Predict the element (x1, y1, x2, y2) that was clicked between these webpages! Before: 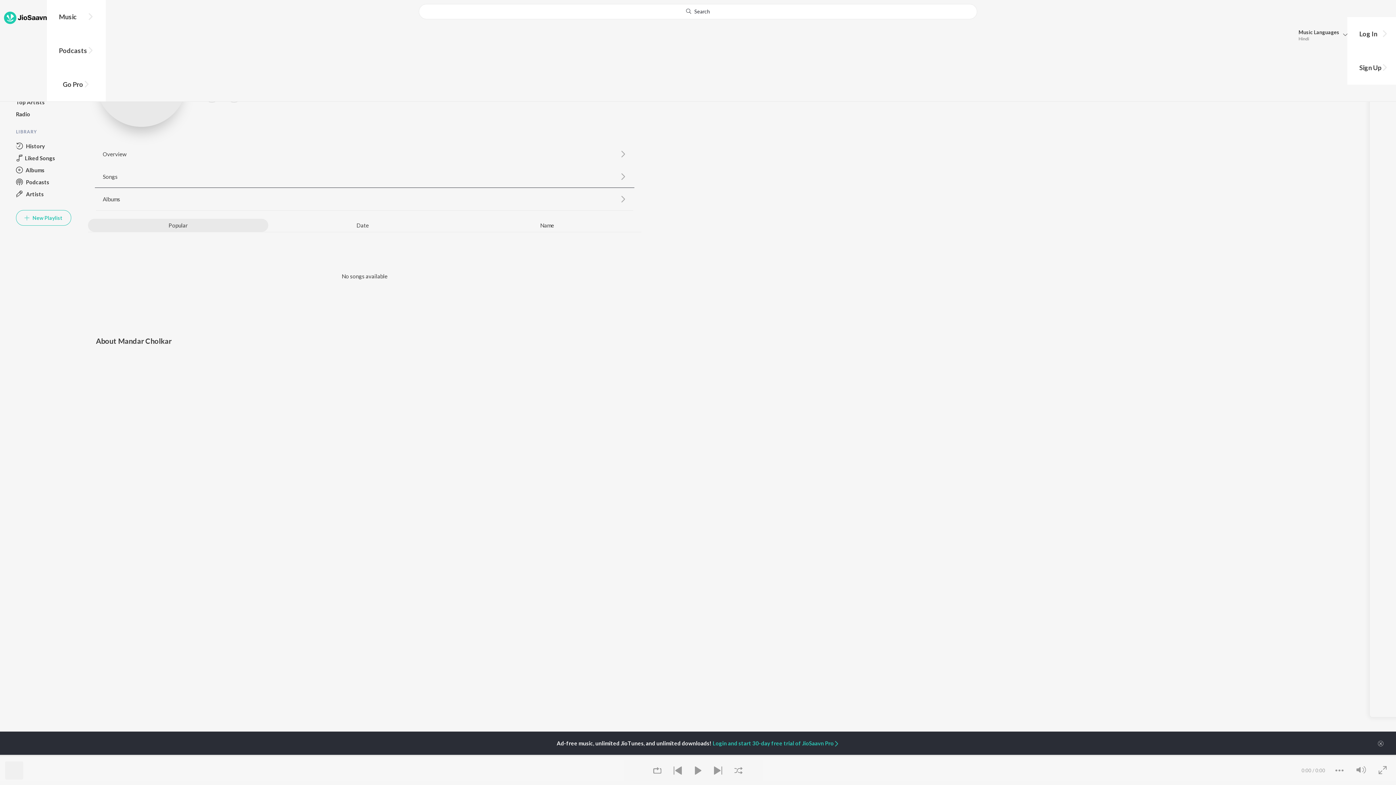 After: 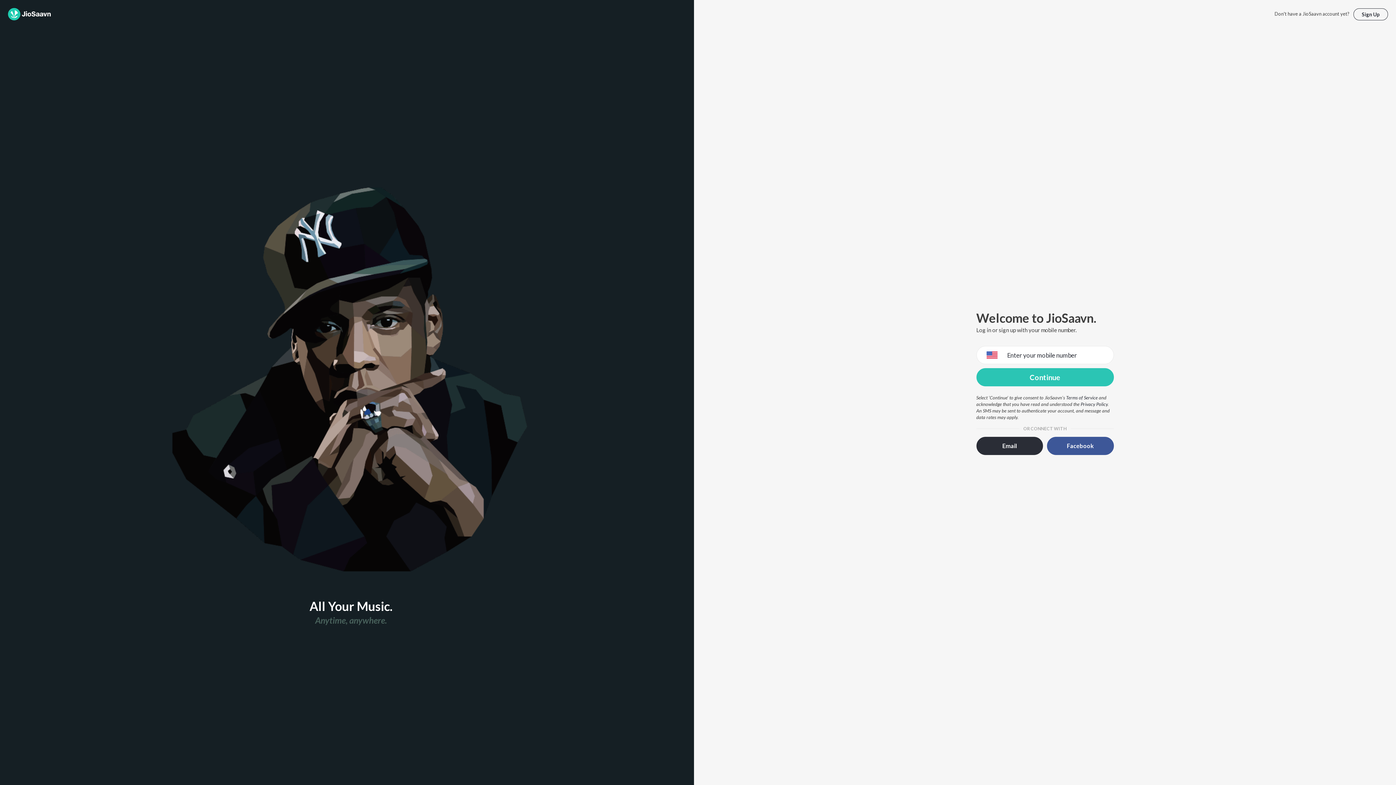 Action: label: Log In bbox: (1351, 16, 1396, 50)